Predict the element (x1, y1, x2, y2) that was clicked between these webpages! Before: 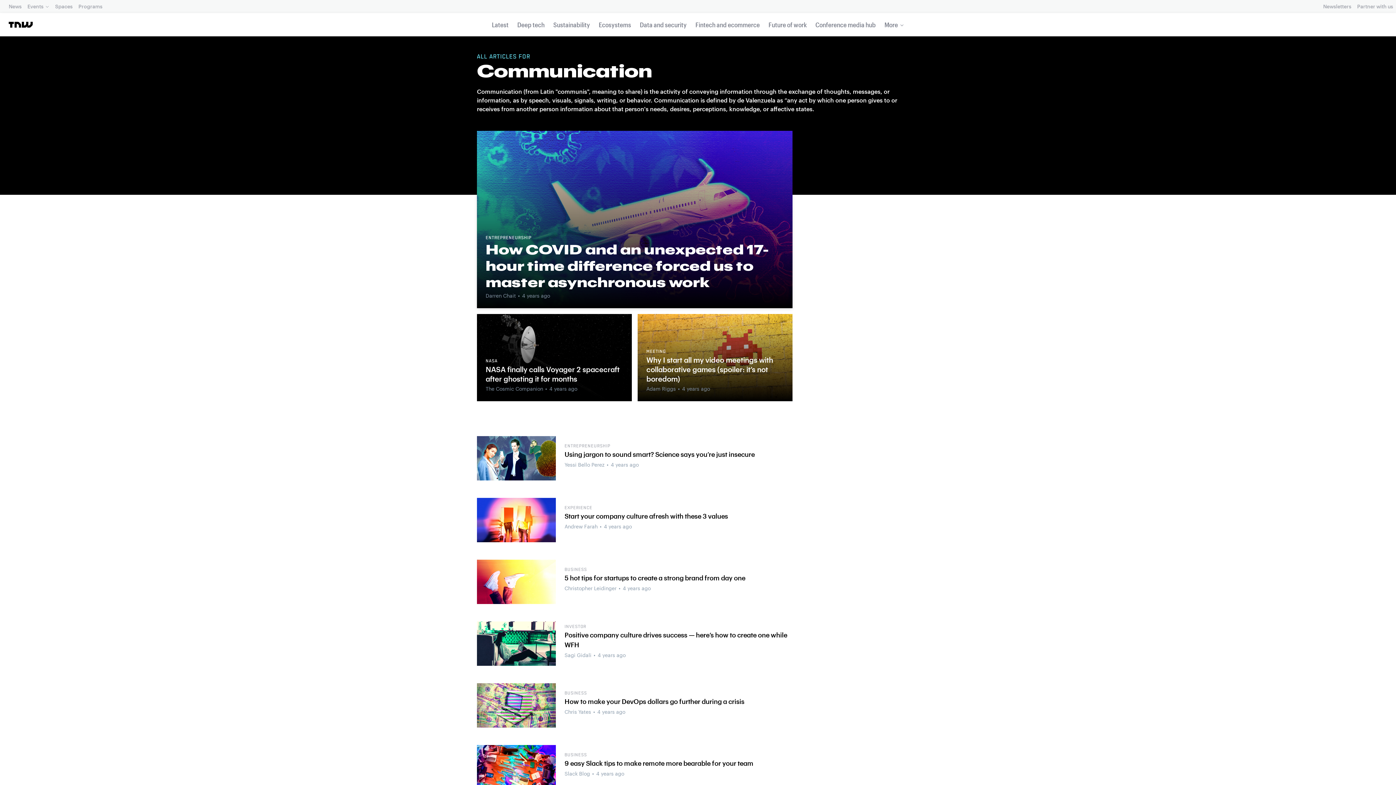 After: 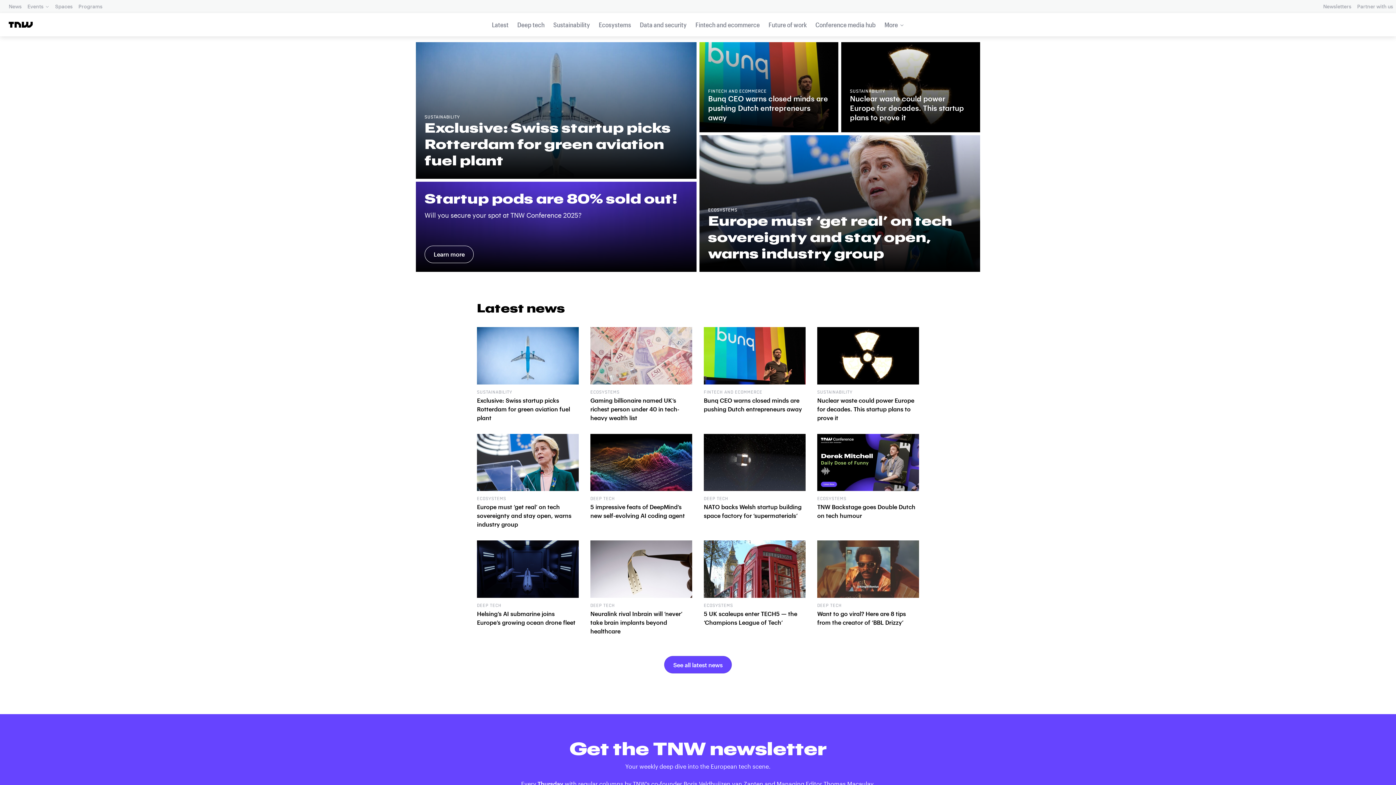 Action: bbox: (7, 1, 23, 11) label: News